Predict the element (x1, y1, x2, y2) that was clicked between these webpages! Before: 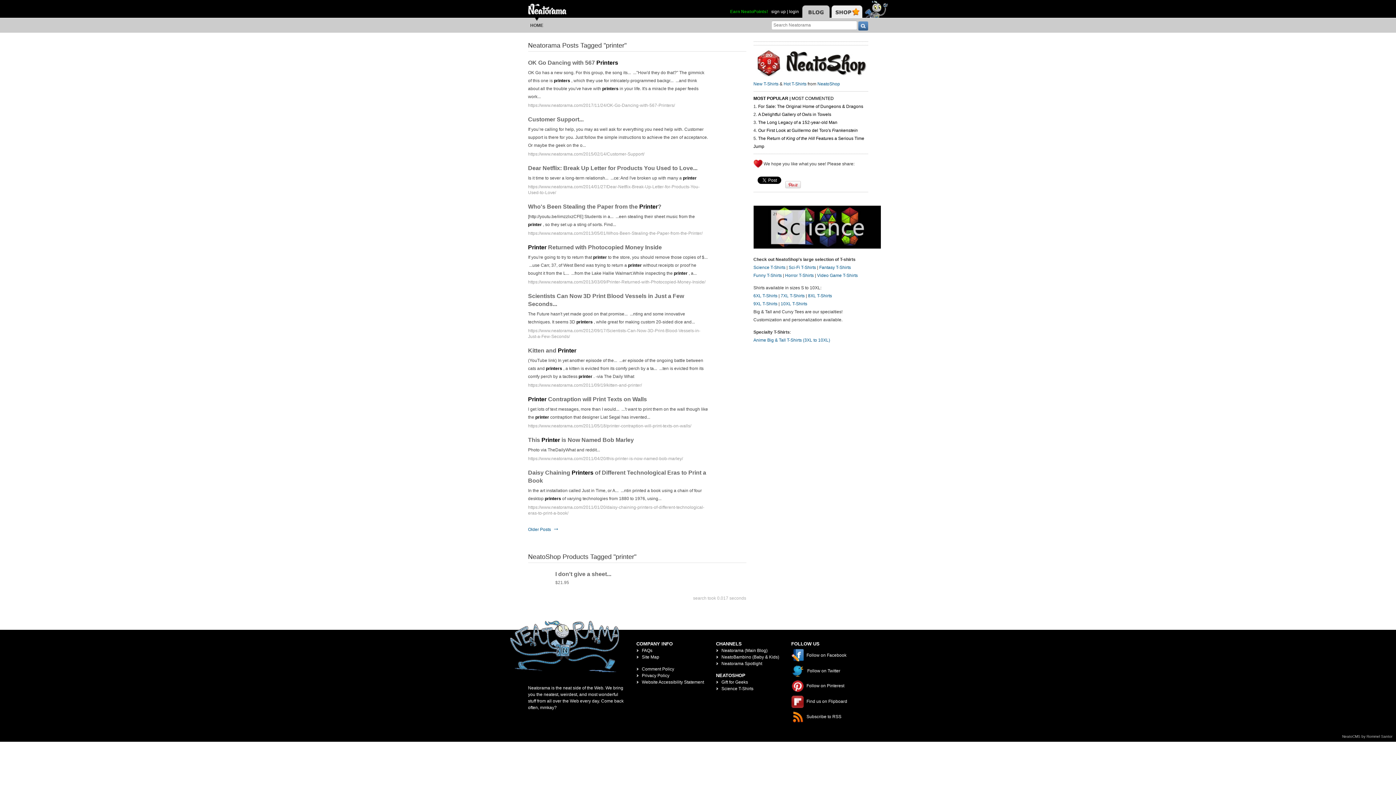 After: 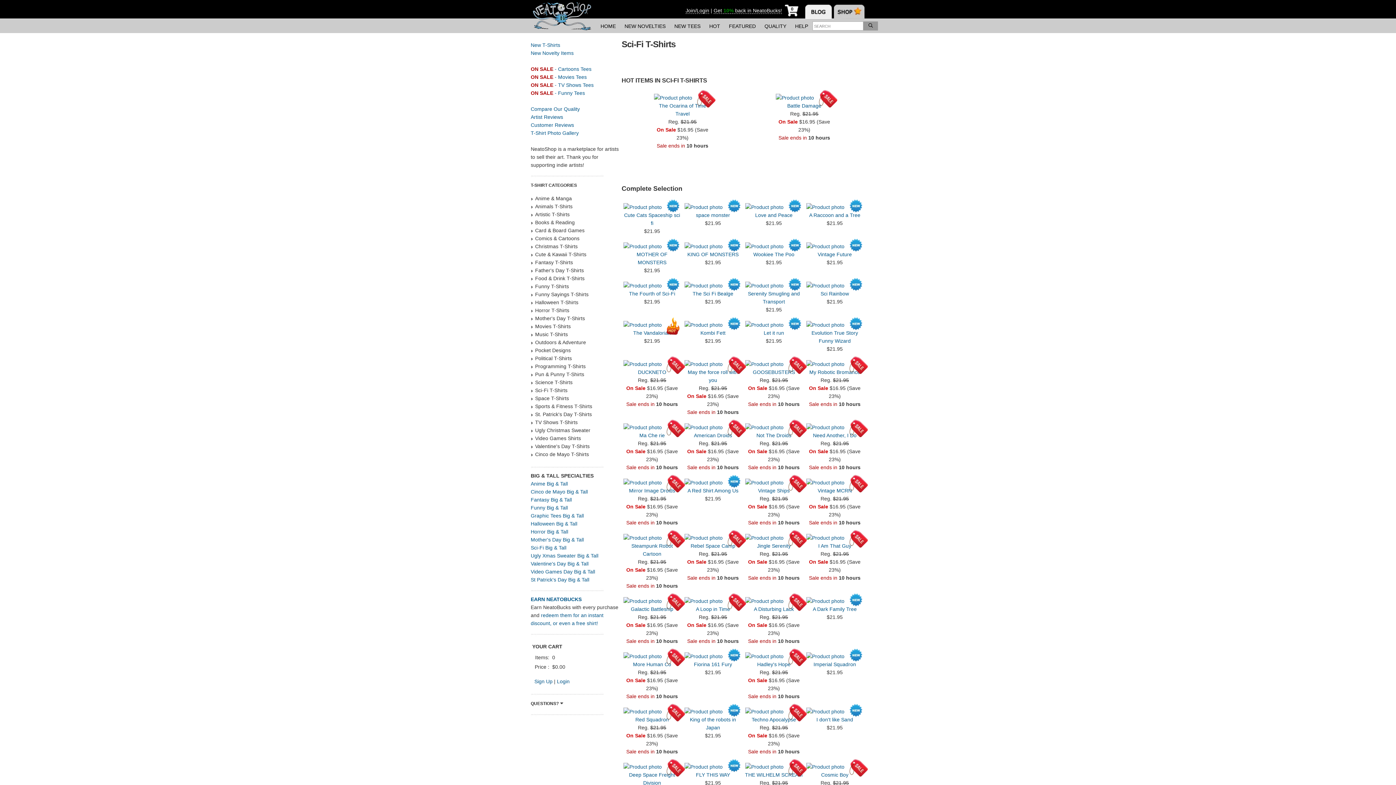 Action: label: Sci-Fi T-Shirts bbox: (788, 265, 816, 270)